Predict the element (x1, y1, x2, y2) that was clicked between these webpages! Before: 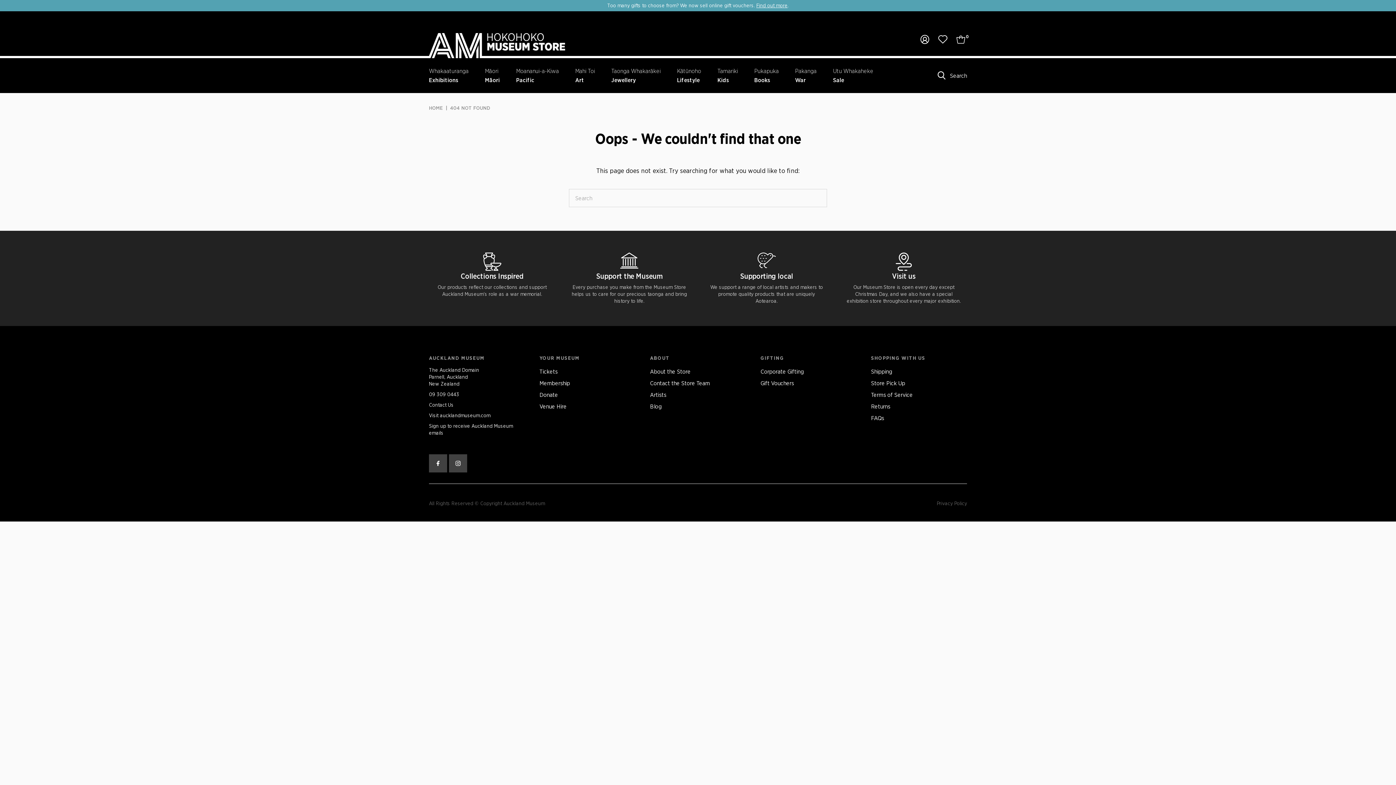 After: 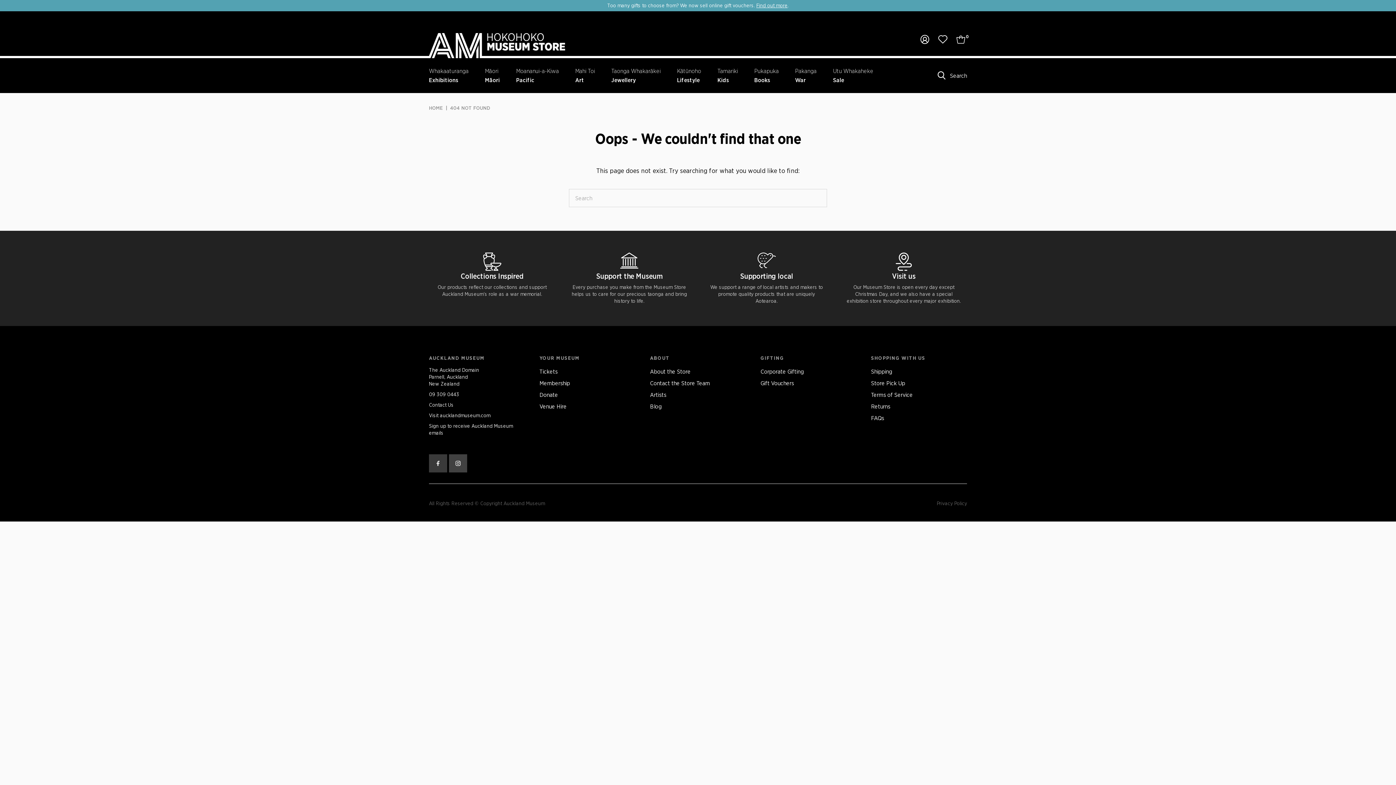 Action: label: Facebook bbox: (429, 454, 447, 472)